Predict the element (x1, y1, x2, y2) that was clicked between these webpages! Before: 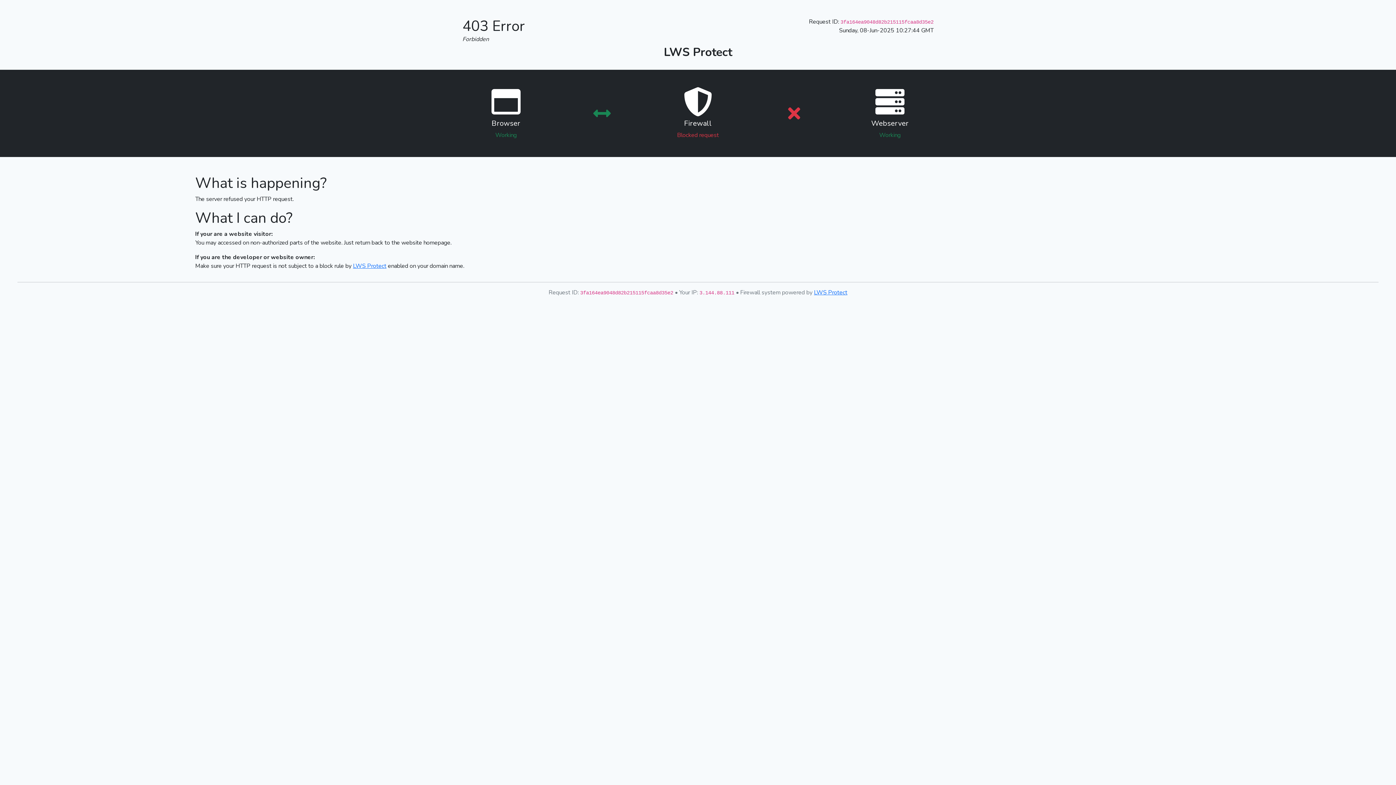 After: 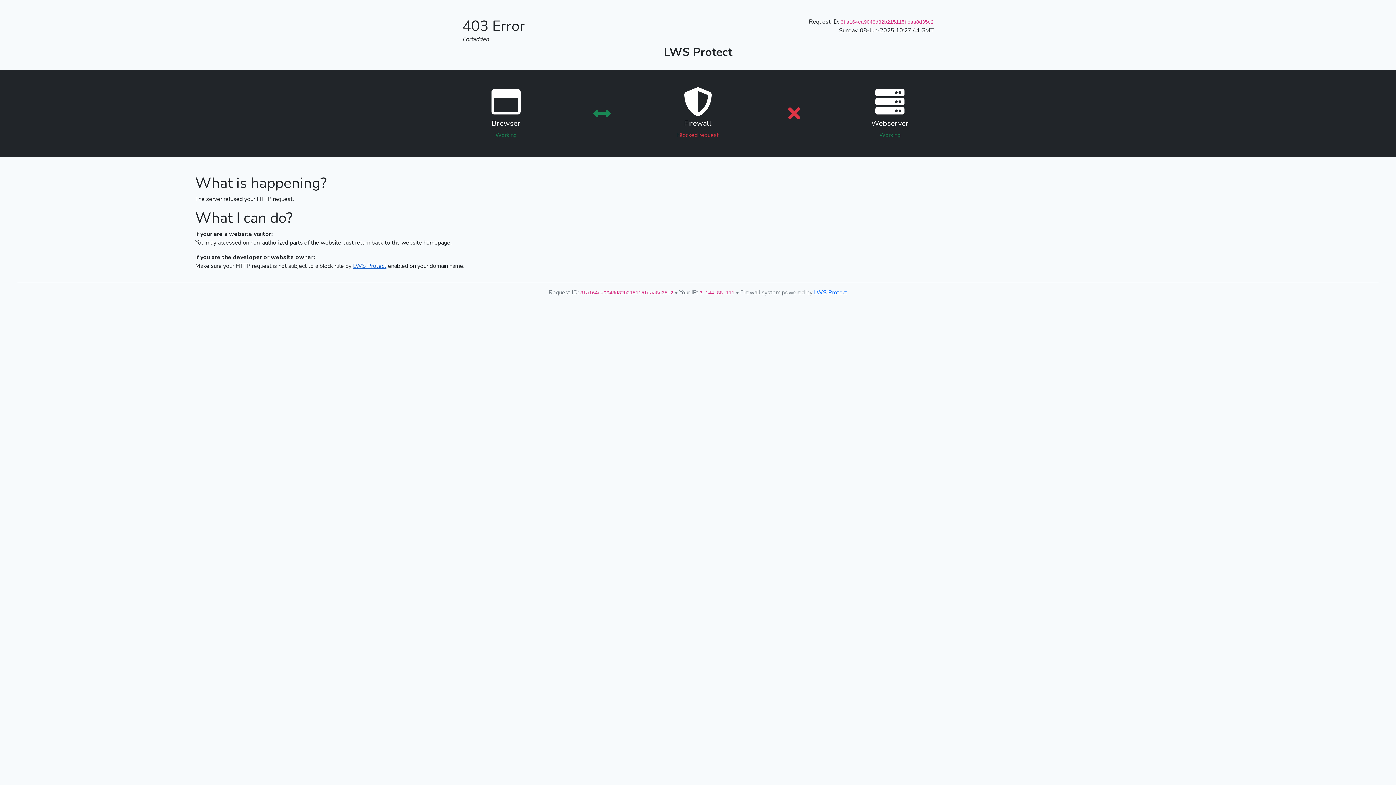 Action: bbox: (353, 262, 386, 270) label: LWS Protect